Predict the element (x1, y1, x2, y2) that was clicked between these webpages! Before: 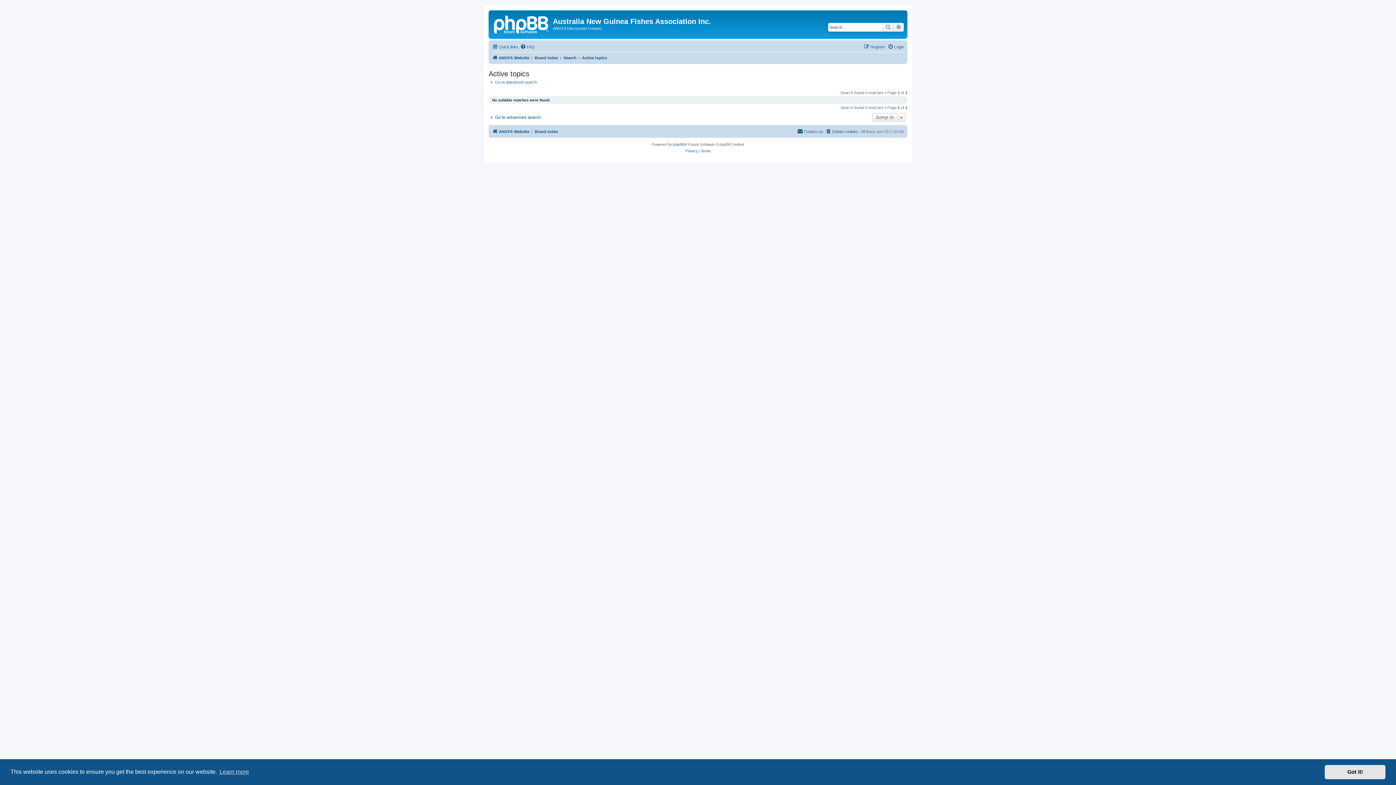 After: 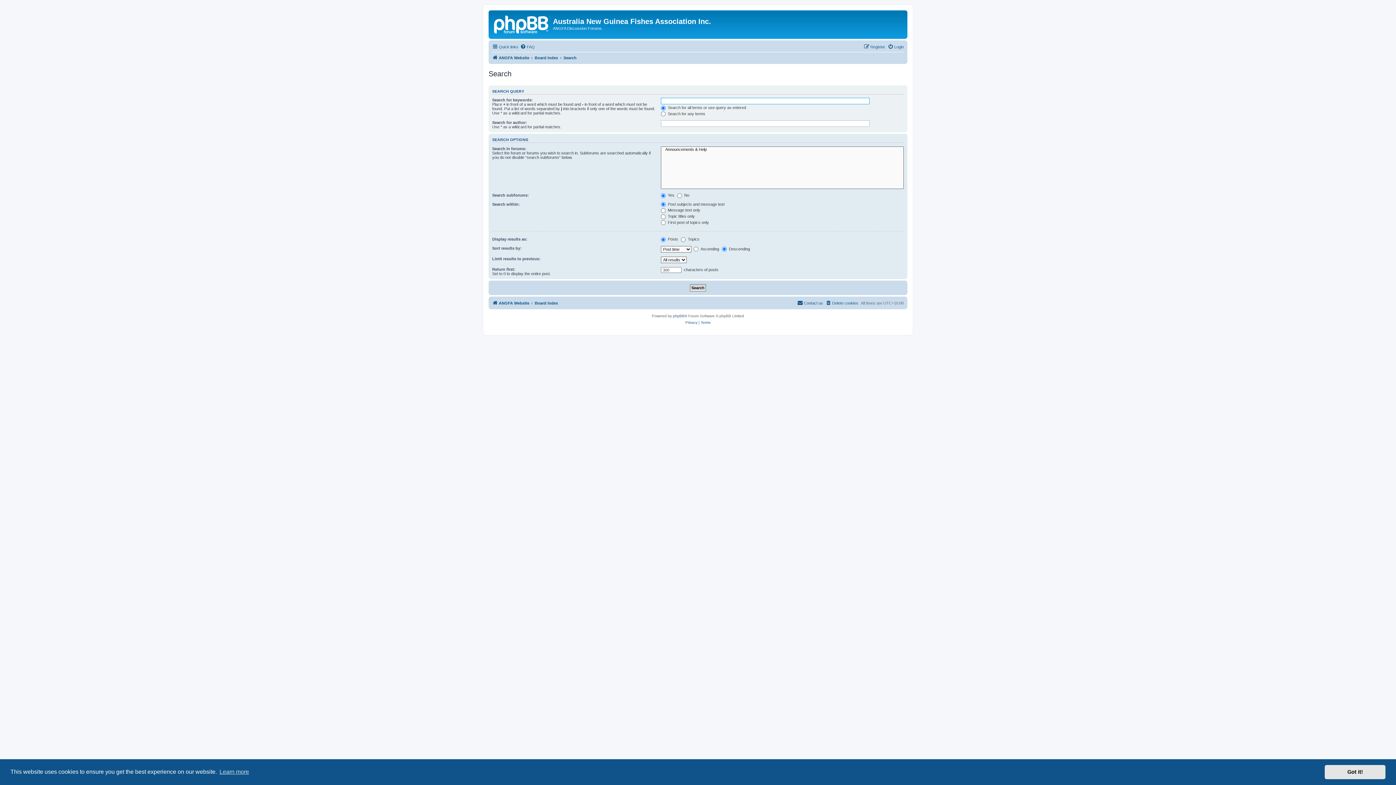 Action: bbox: (488, 79, 537, 84) label: Go to advanced search